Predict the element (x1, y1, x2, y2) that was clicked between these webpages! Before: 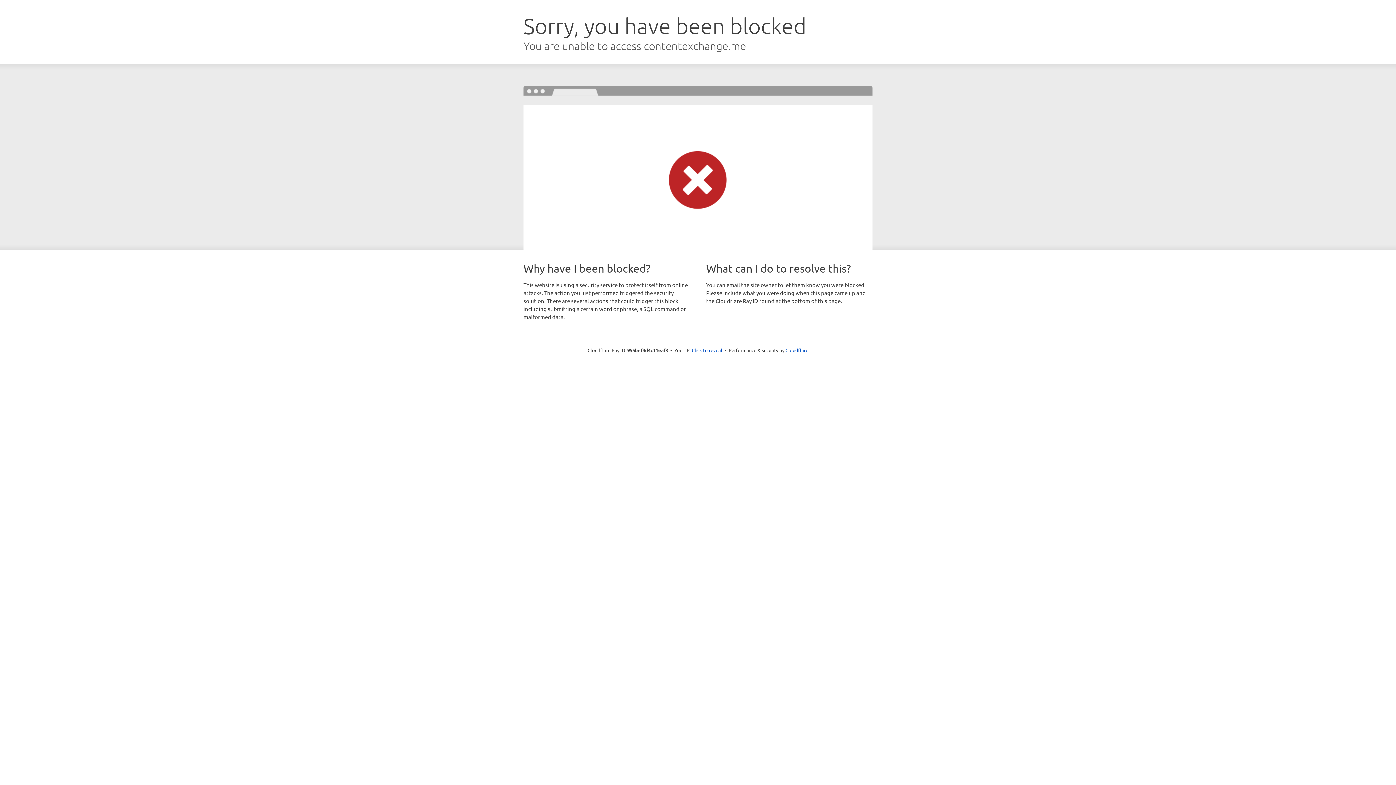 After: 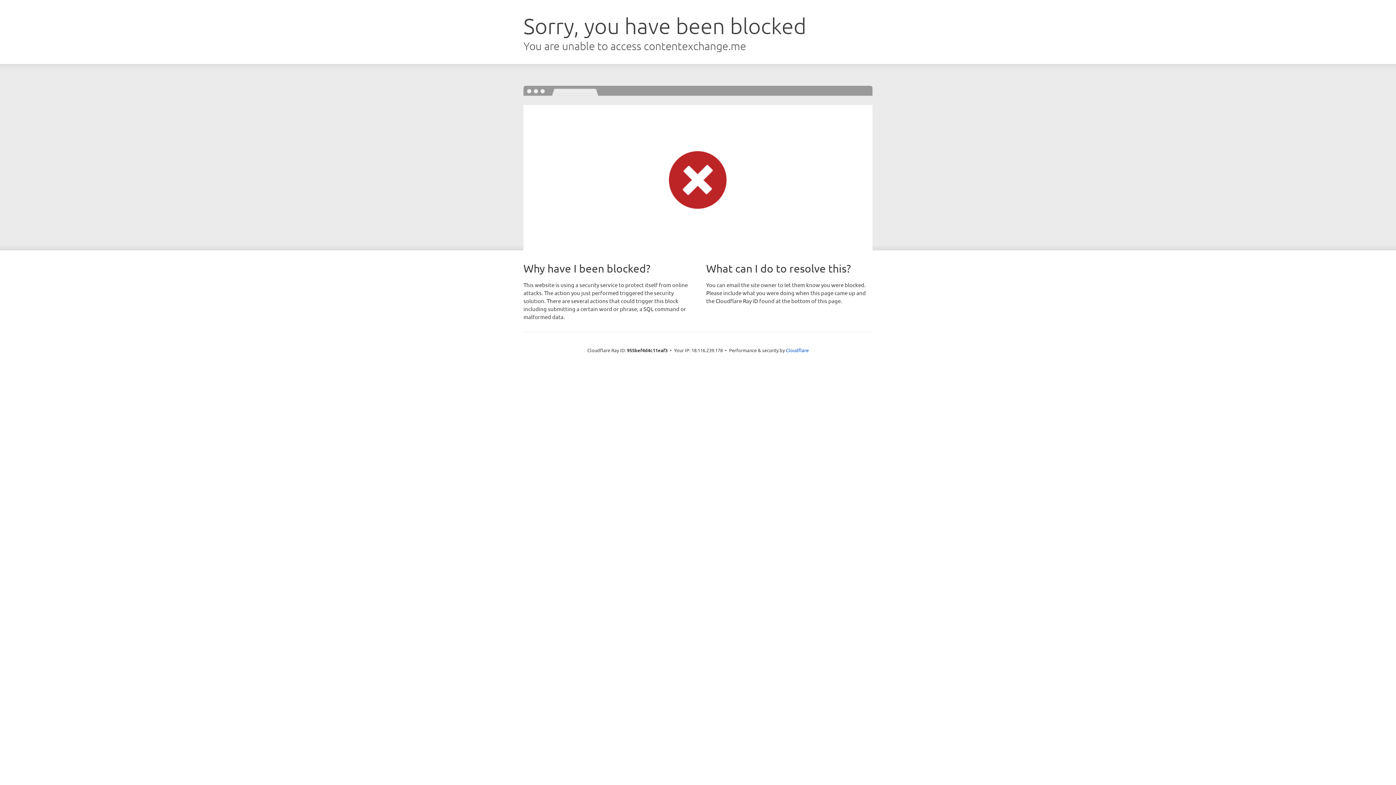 Action: label: Click to reveal bbox: (692, 346, 722, 353)